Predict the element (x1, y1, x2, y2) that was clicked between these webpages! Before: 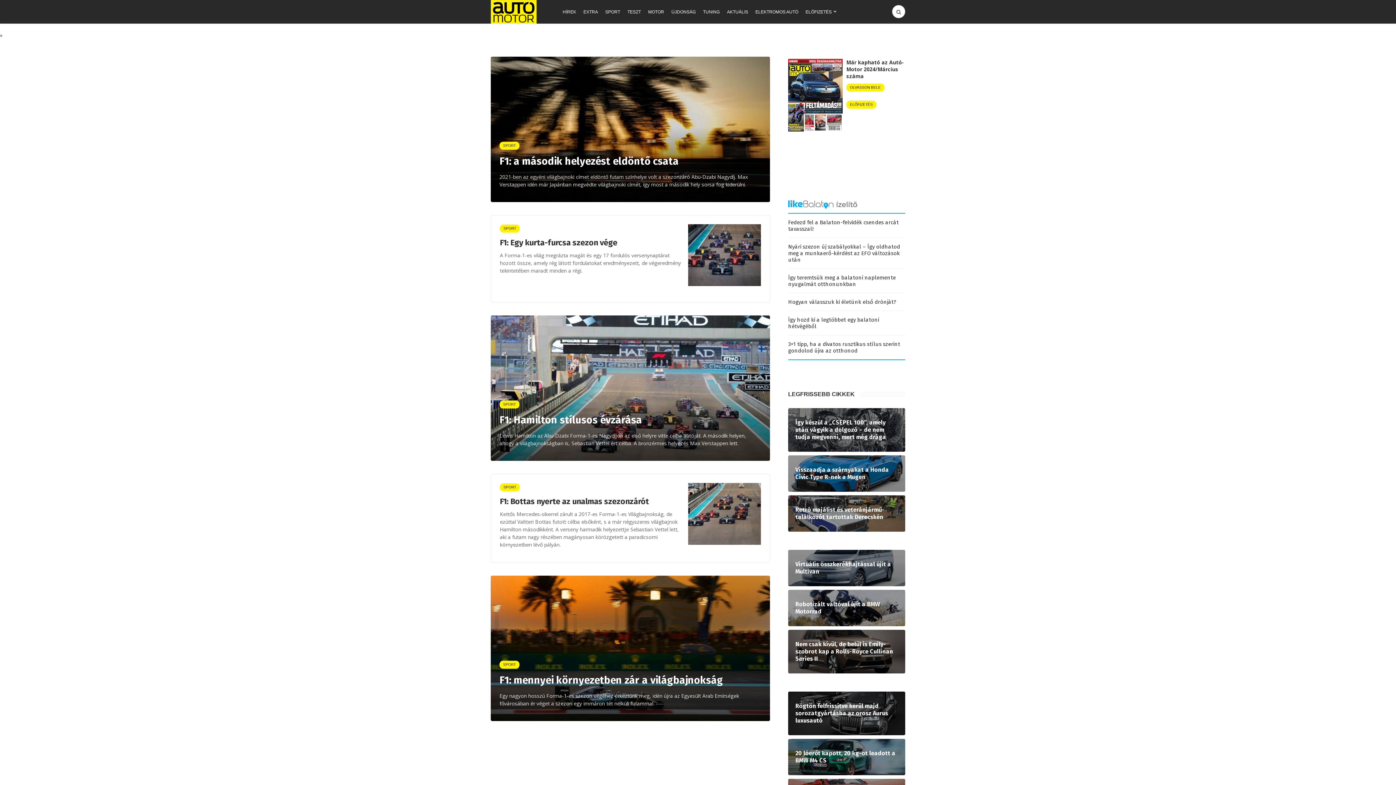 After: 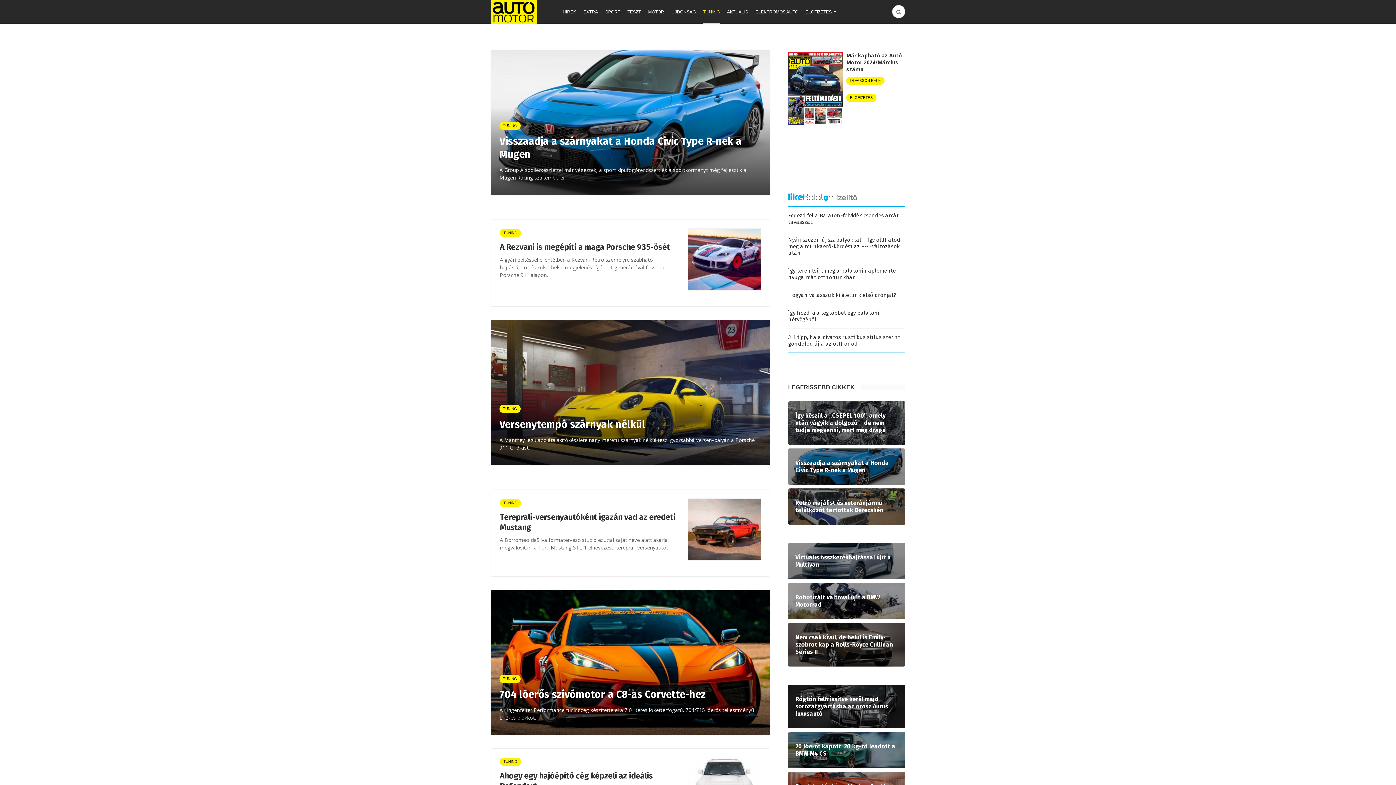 Action: label: TUNING bbox: (703, 0, 719, 23)